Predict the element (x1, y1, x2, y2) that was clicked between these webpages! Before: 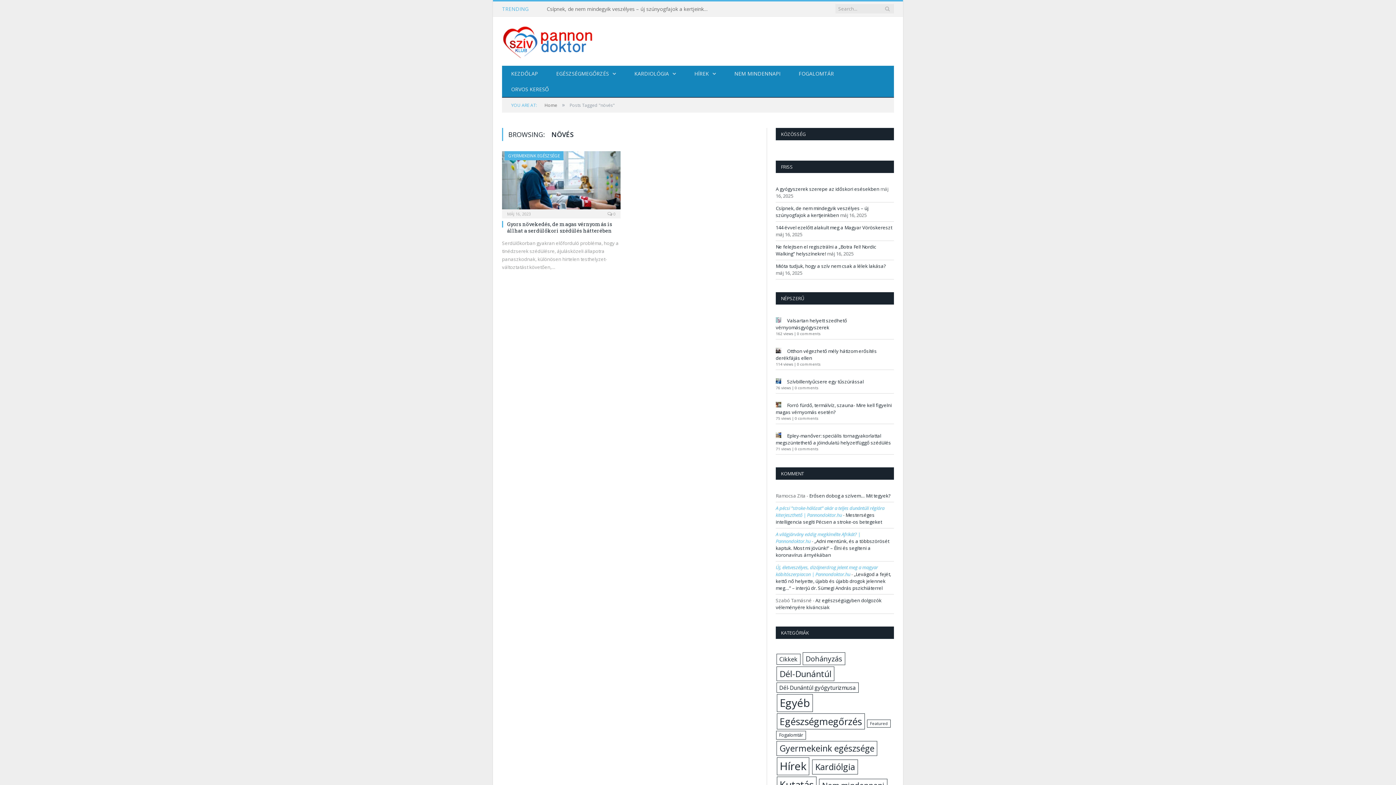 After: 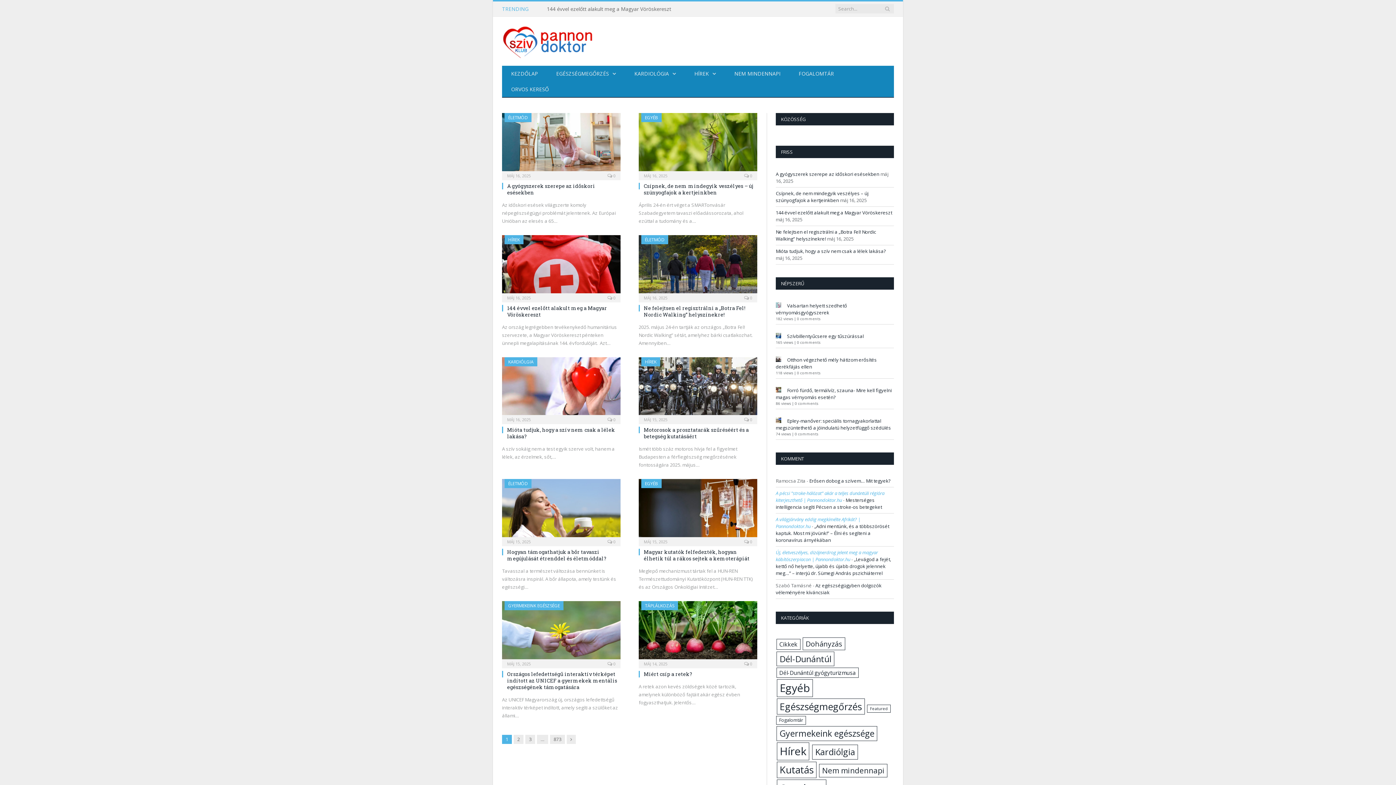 Action: bbox: (502, 32, 594, 50)